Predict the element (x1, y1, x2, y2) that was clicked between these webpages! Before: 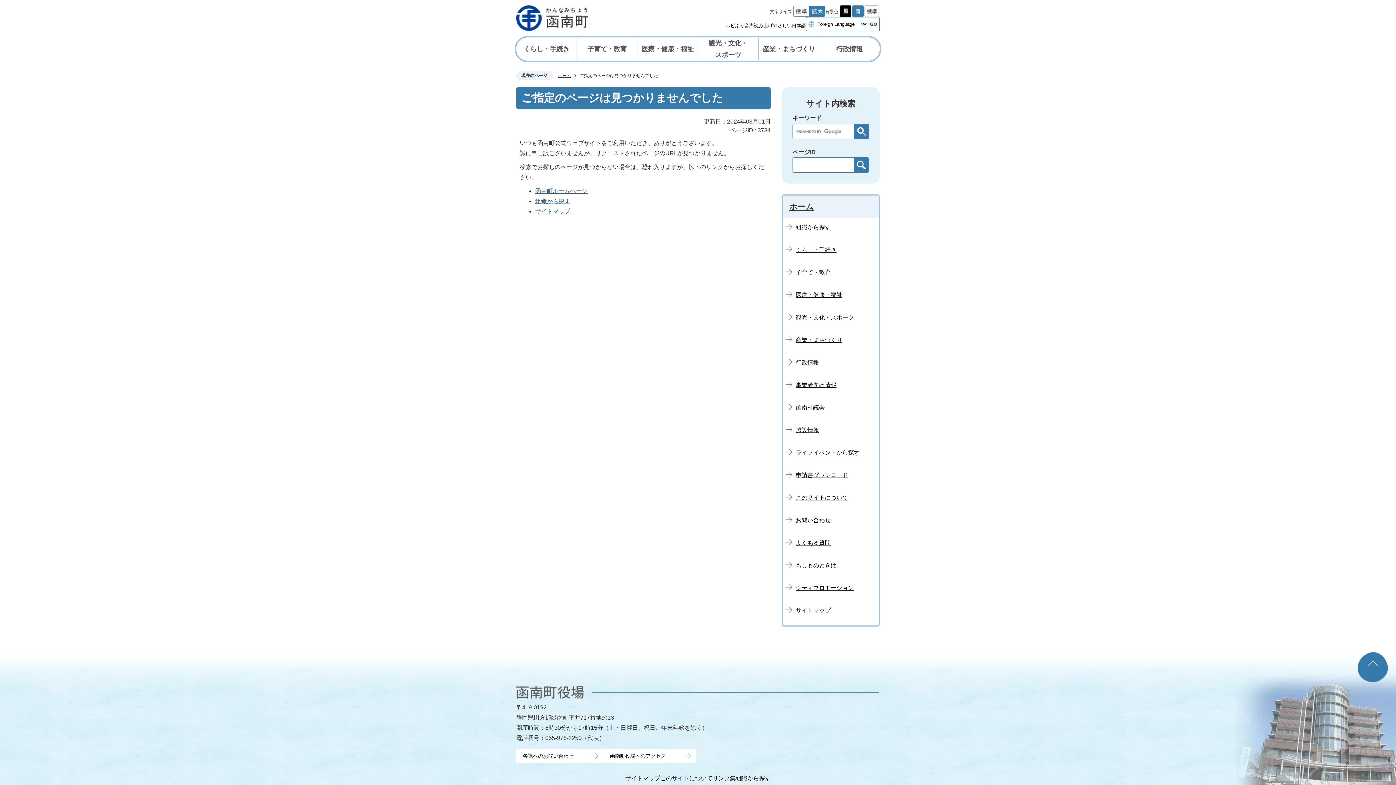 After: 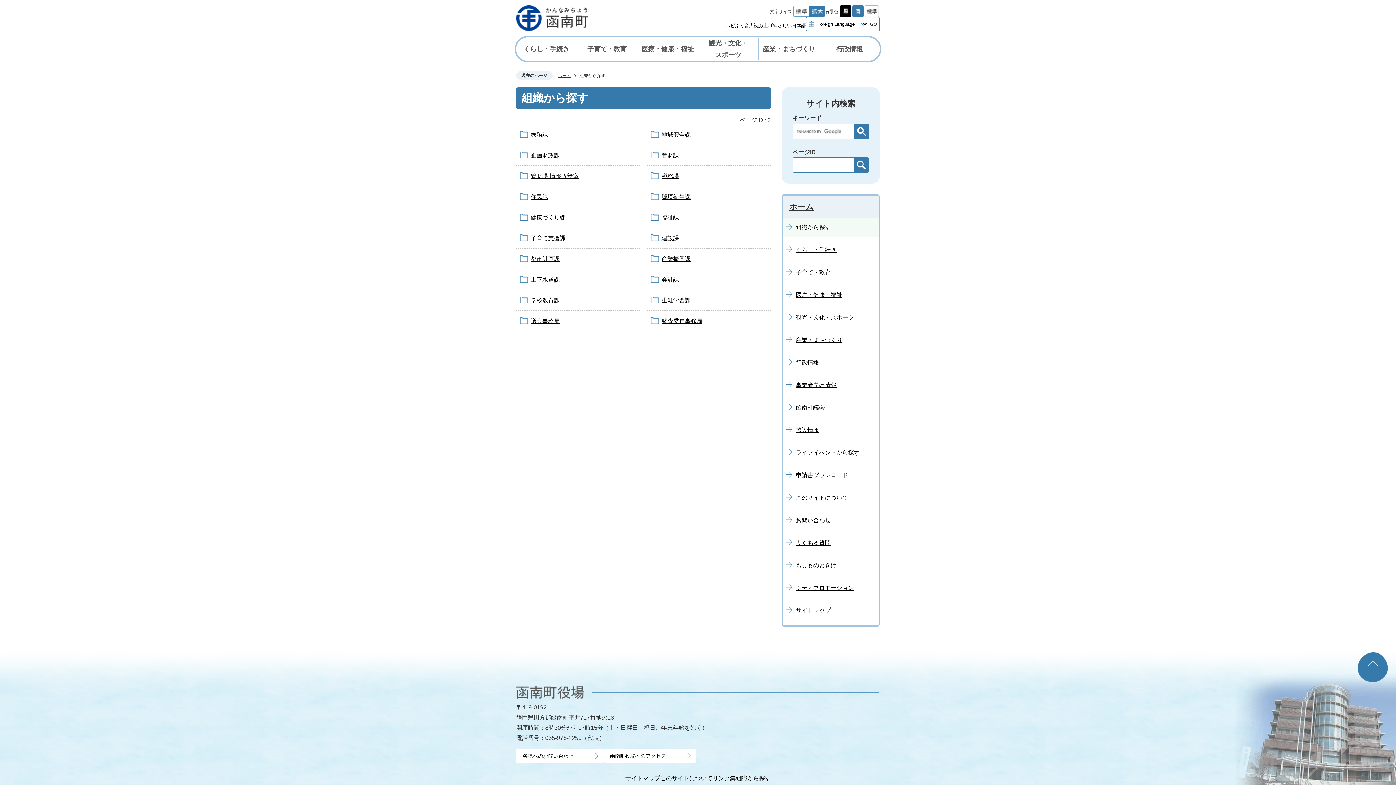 Action: label: 組織から探す bbox: (782, 218, 878, 237)